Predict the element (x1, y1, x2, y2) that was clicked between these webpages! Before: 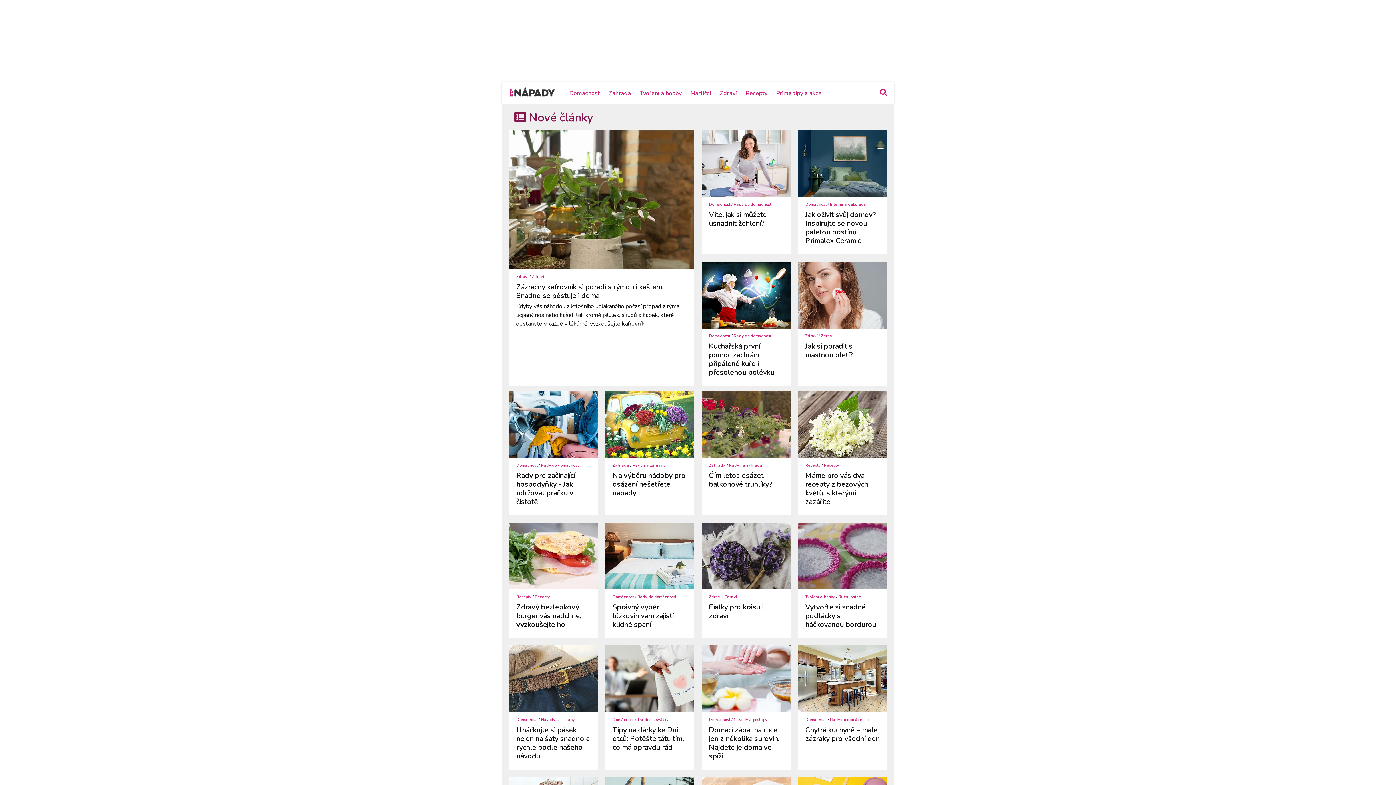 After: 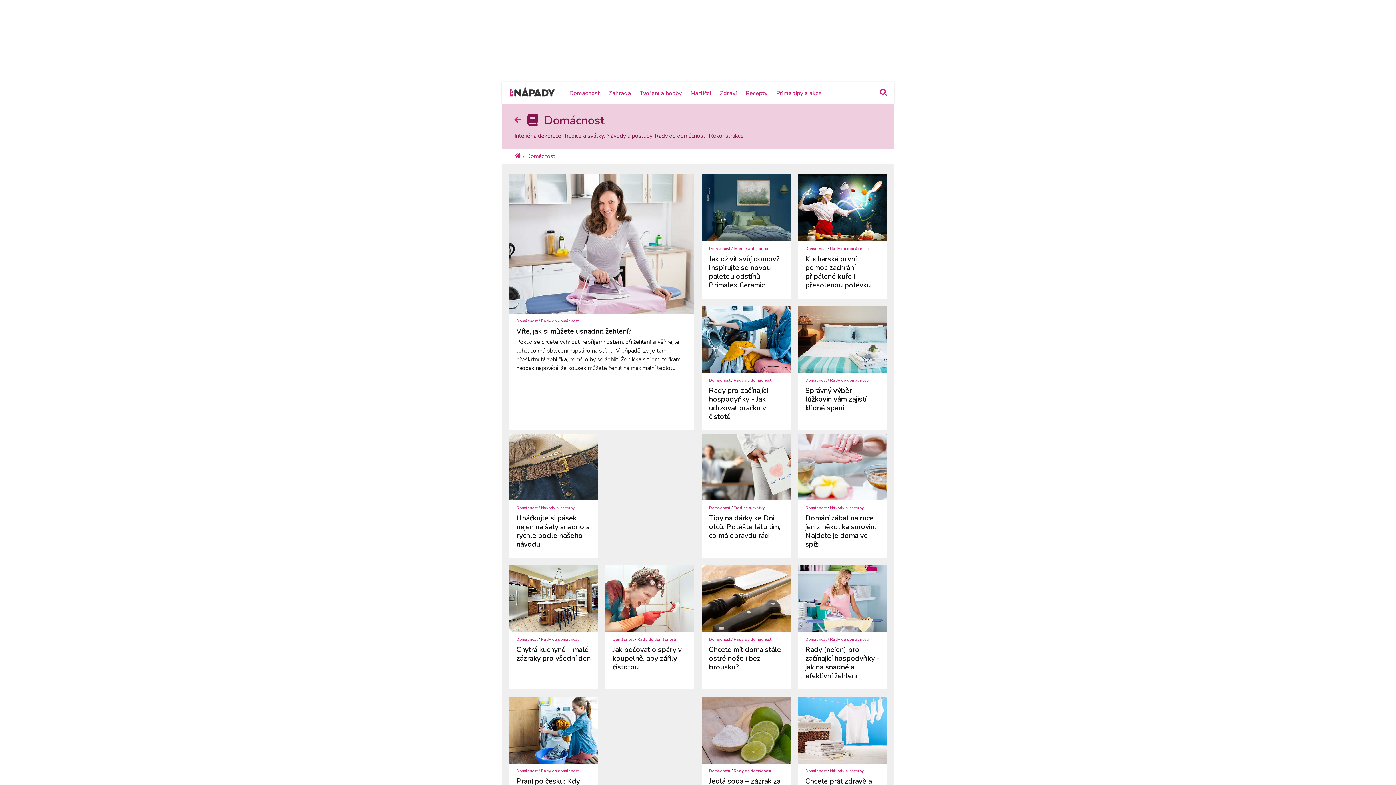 Action: label: Domácnost bbox: (516, 463, 537, 468)